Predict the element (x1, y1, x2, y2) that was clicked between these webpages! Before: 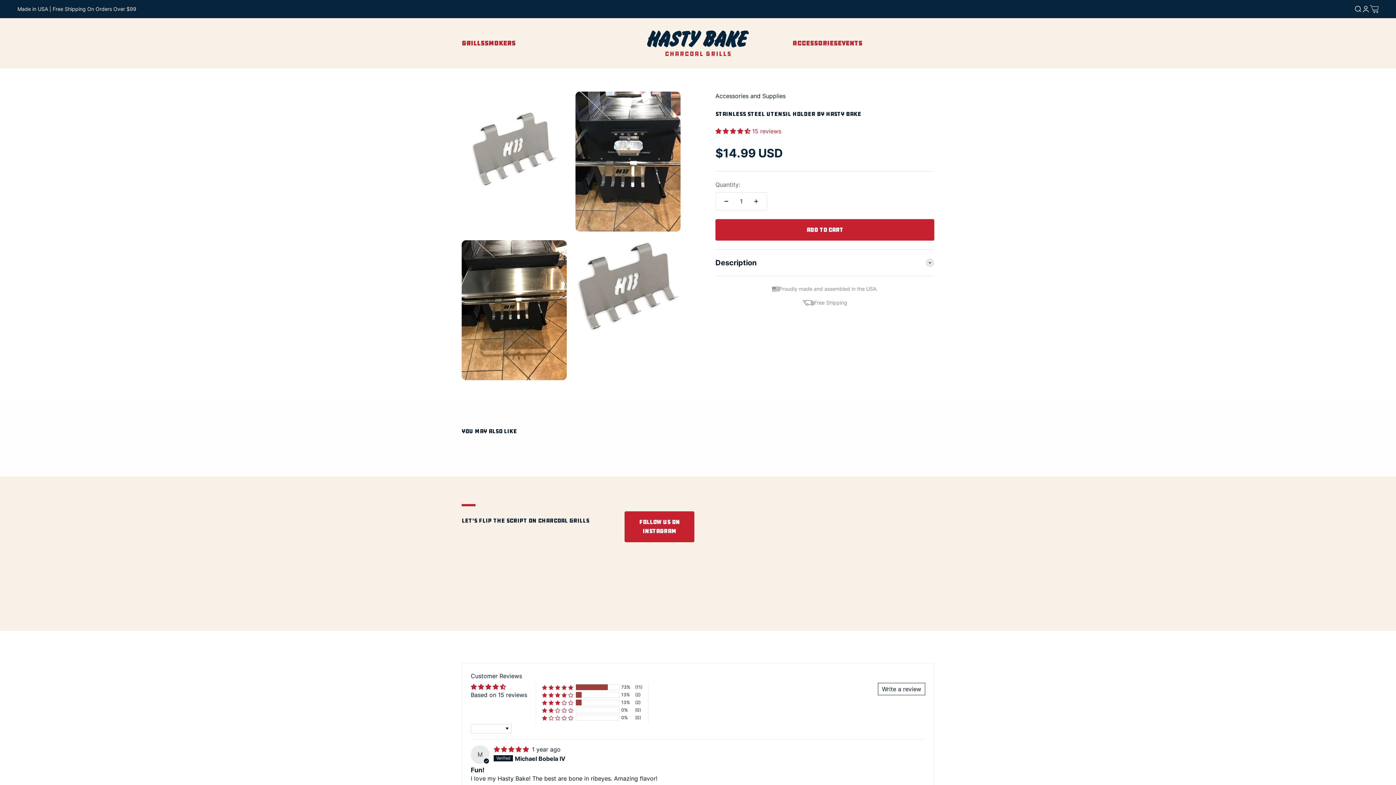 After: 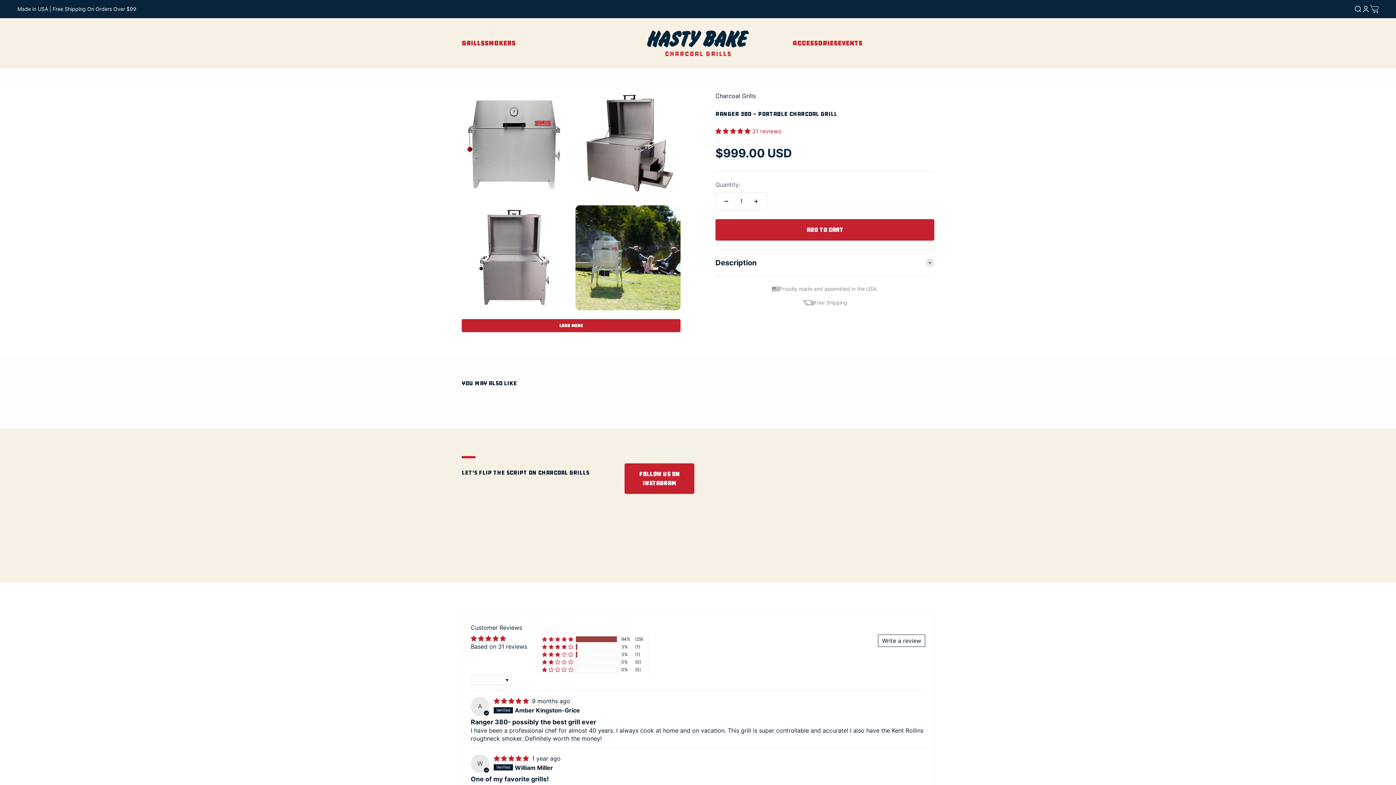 Action: bbox: (192, 565, 280, 583)